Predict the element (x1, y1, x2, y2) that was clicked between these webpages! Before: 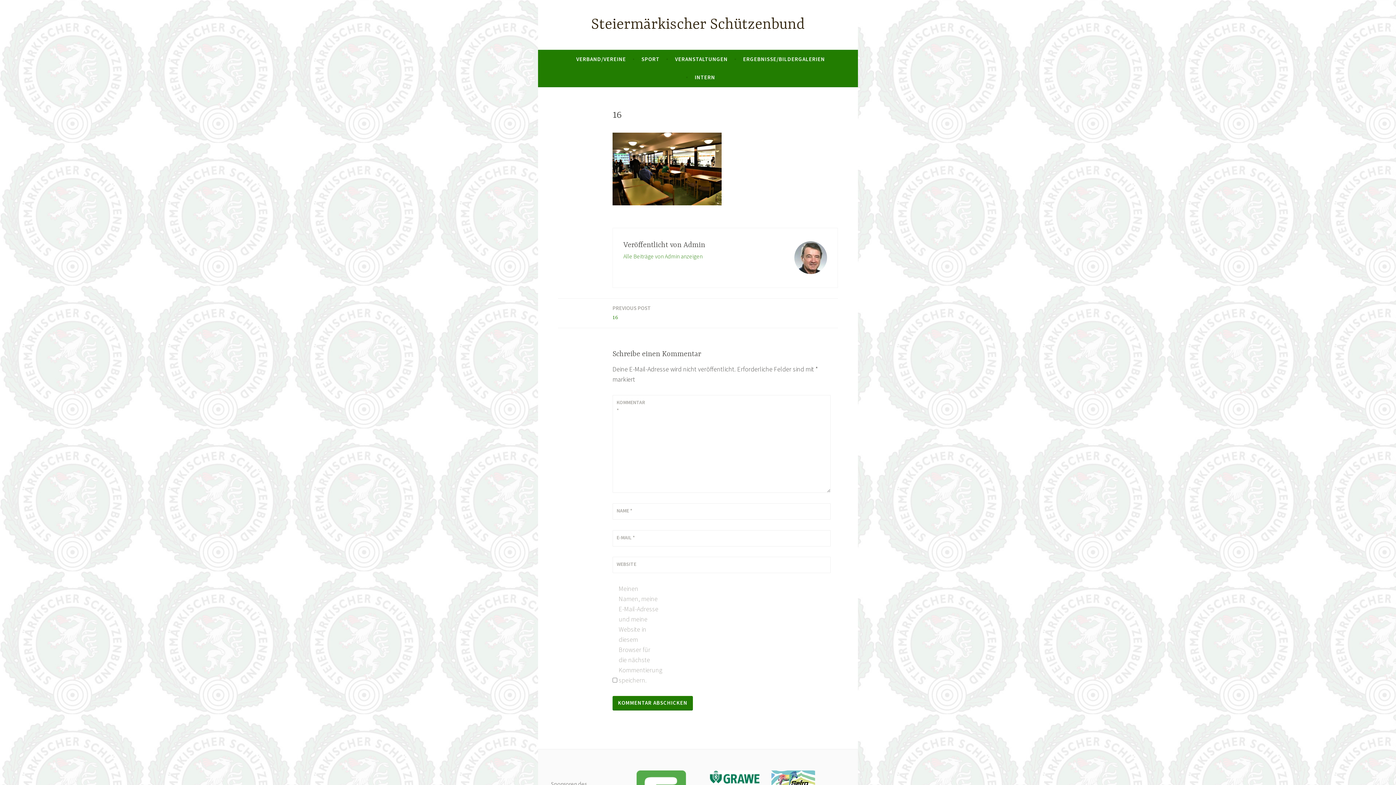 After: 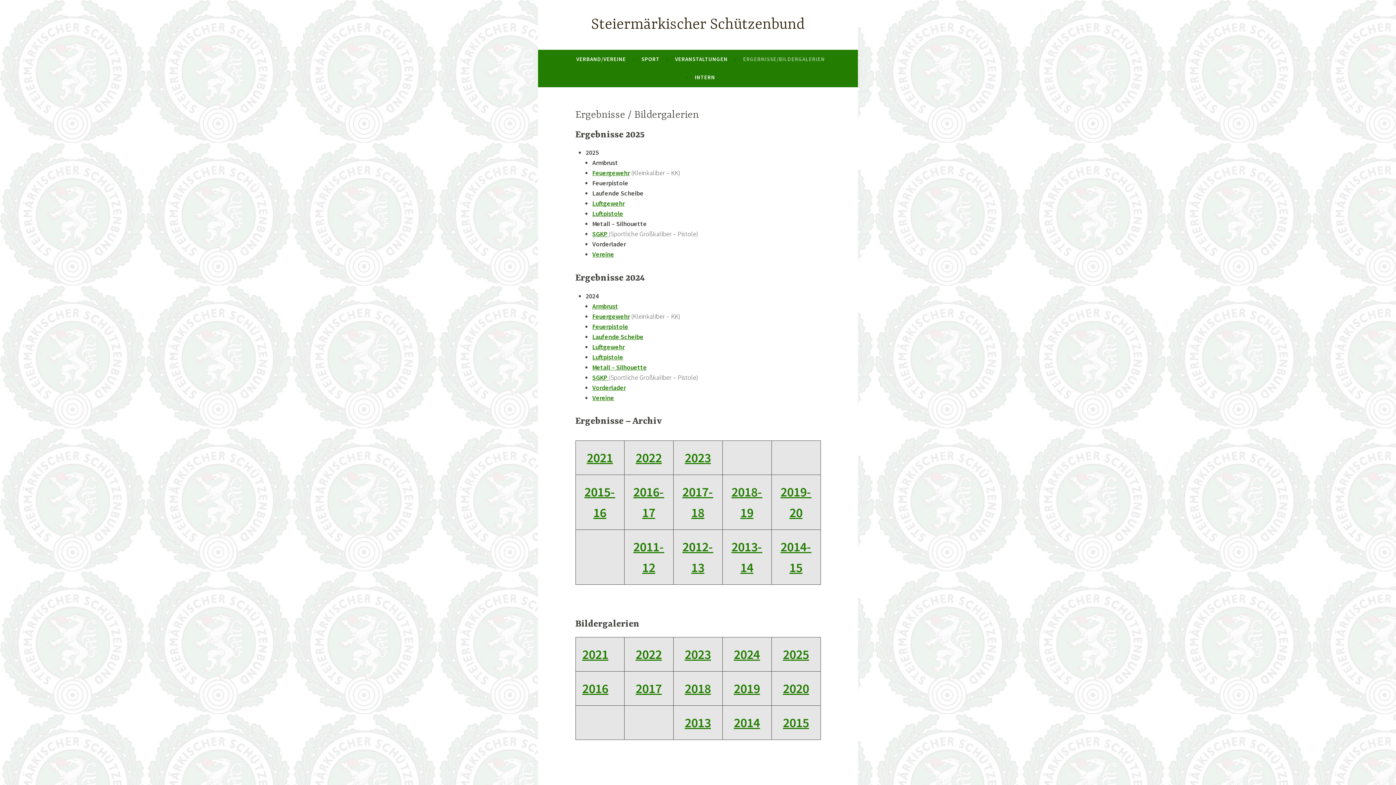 Action: label: ERGEBNISSE/BILDERGALERIEN bbox: (743, 52, 825, 65)